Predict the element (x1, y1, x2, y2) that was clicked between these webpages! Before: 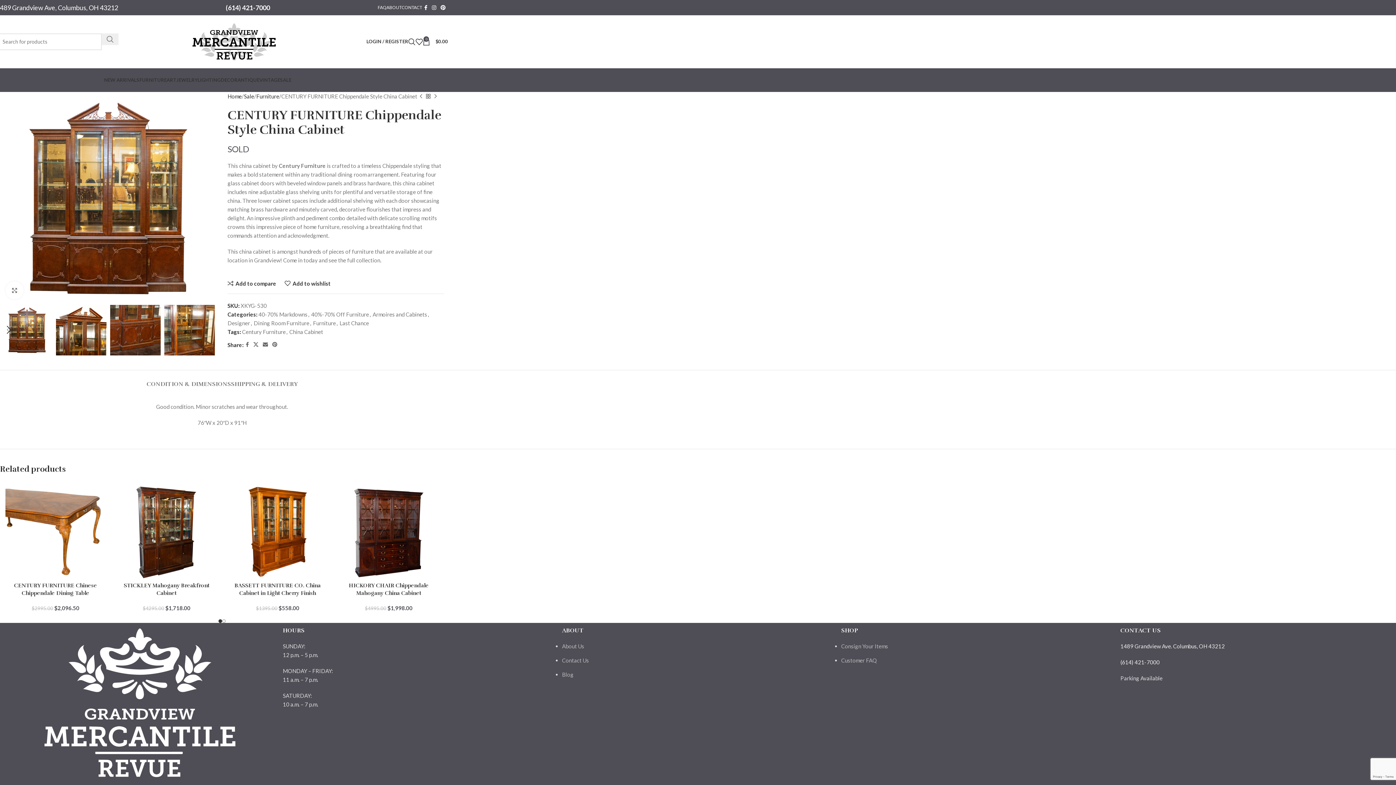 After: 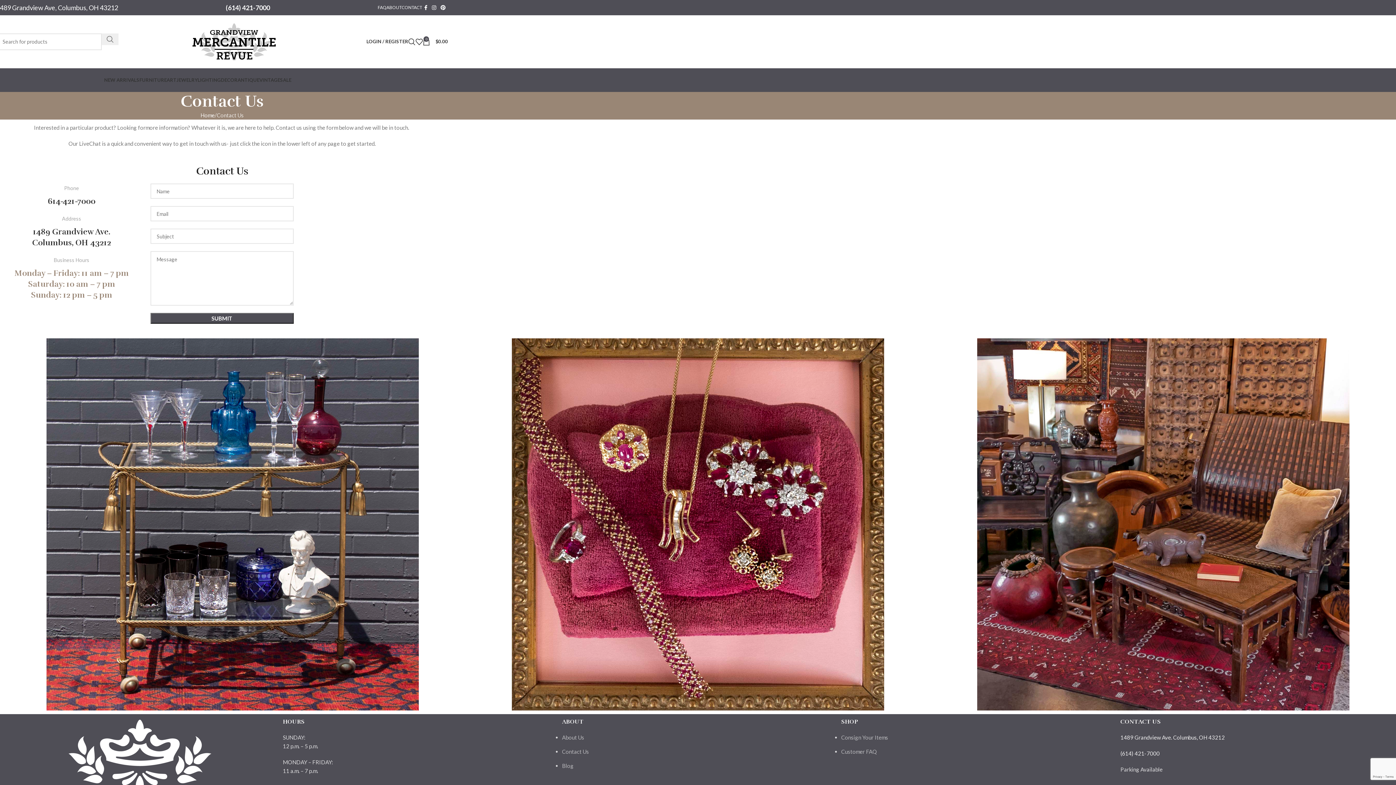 Action: bbox: (401, 0, 422, 14) label: CONTACT